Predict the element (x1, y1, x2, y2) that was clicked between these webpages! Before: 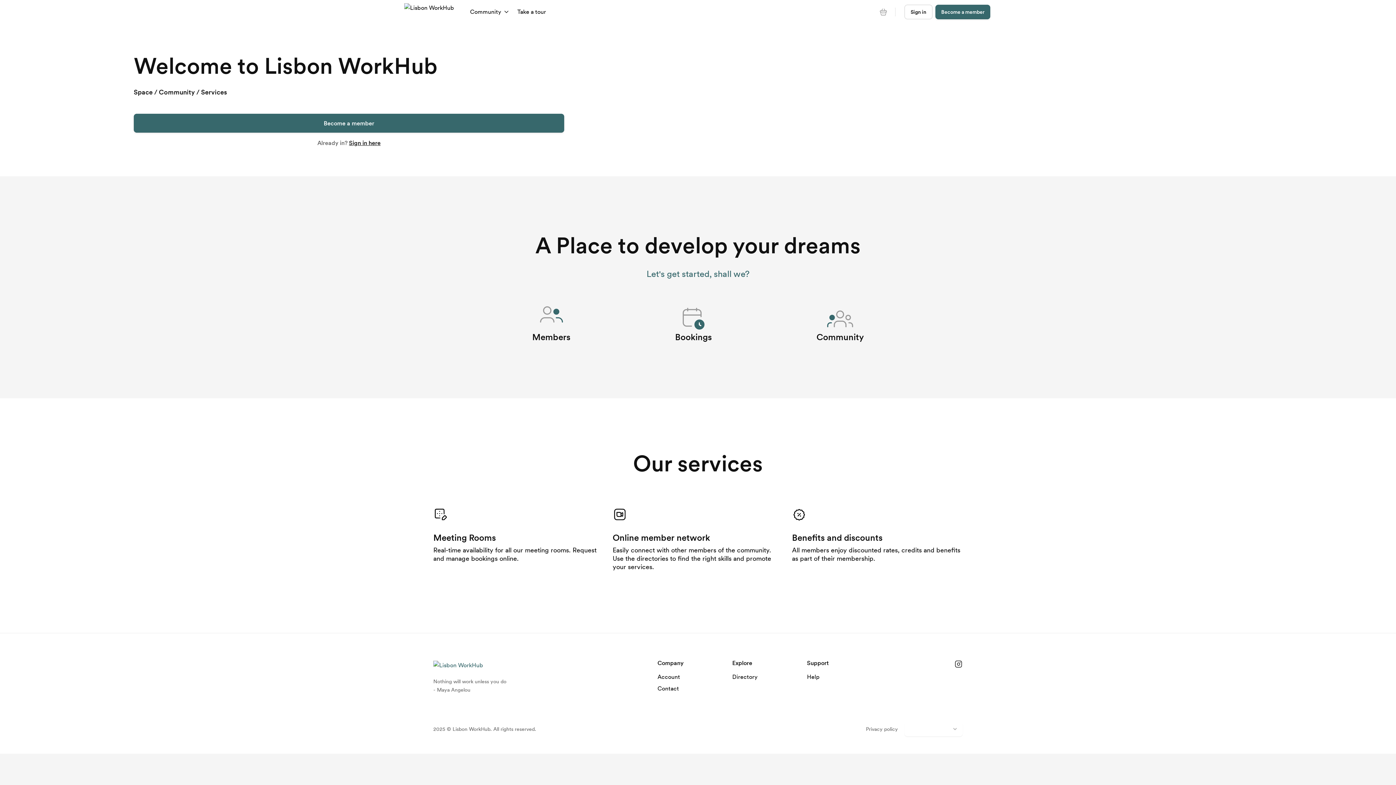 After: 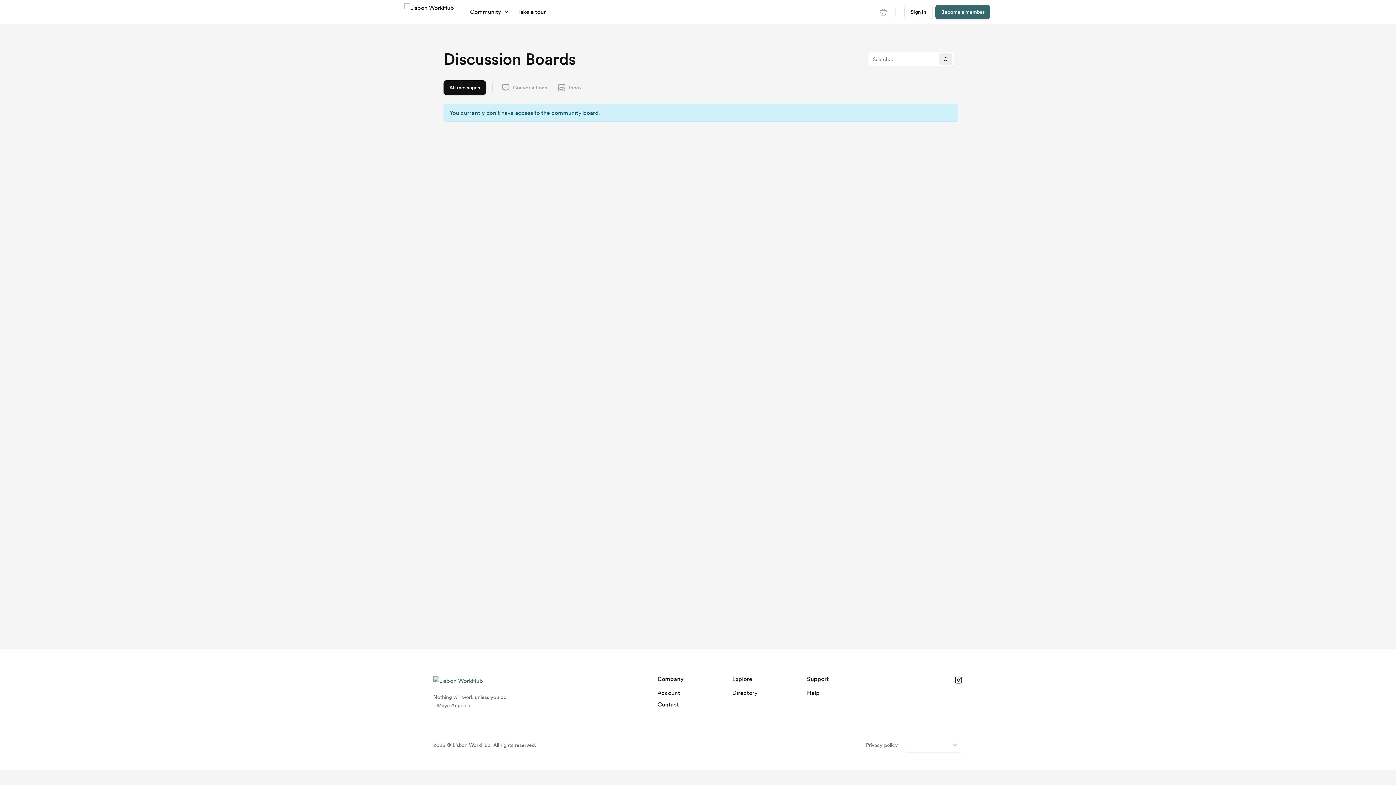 Action: bbox: (816, 306, 864, 342) label: Community